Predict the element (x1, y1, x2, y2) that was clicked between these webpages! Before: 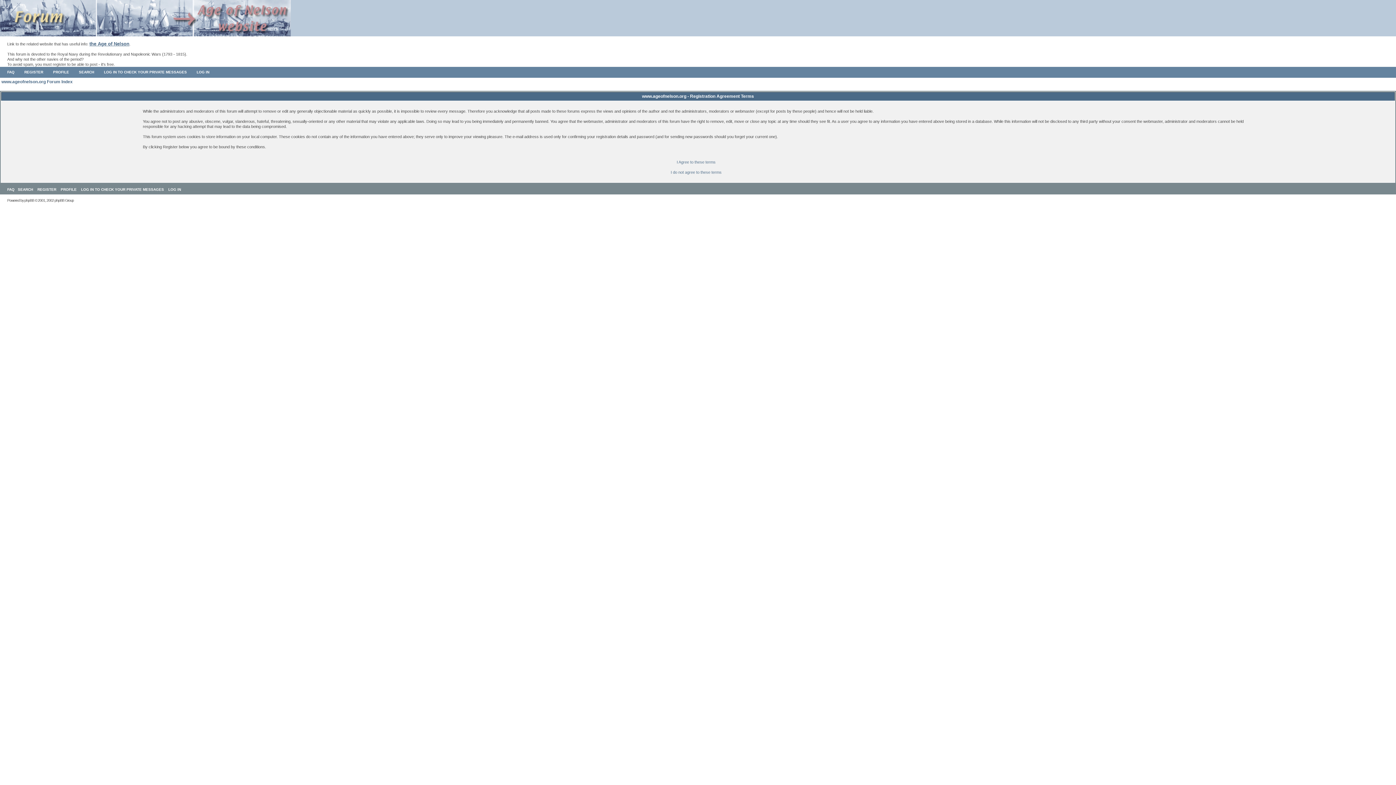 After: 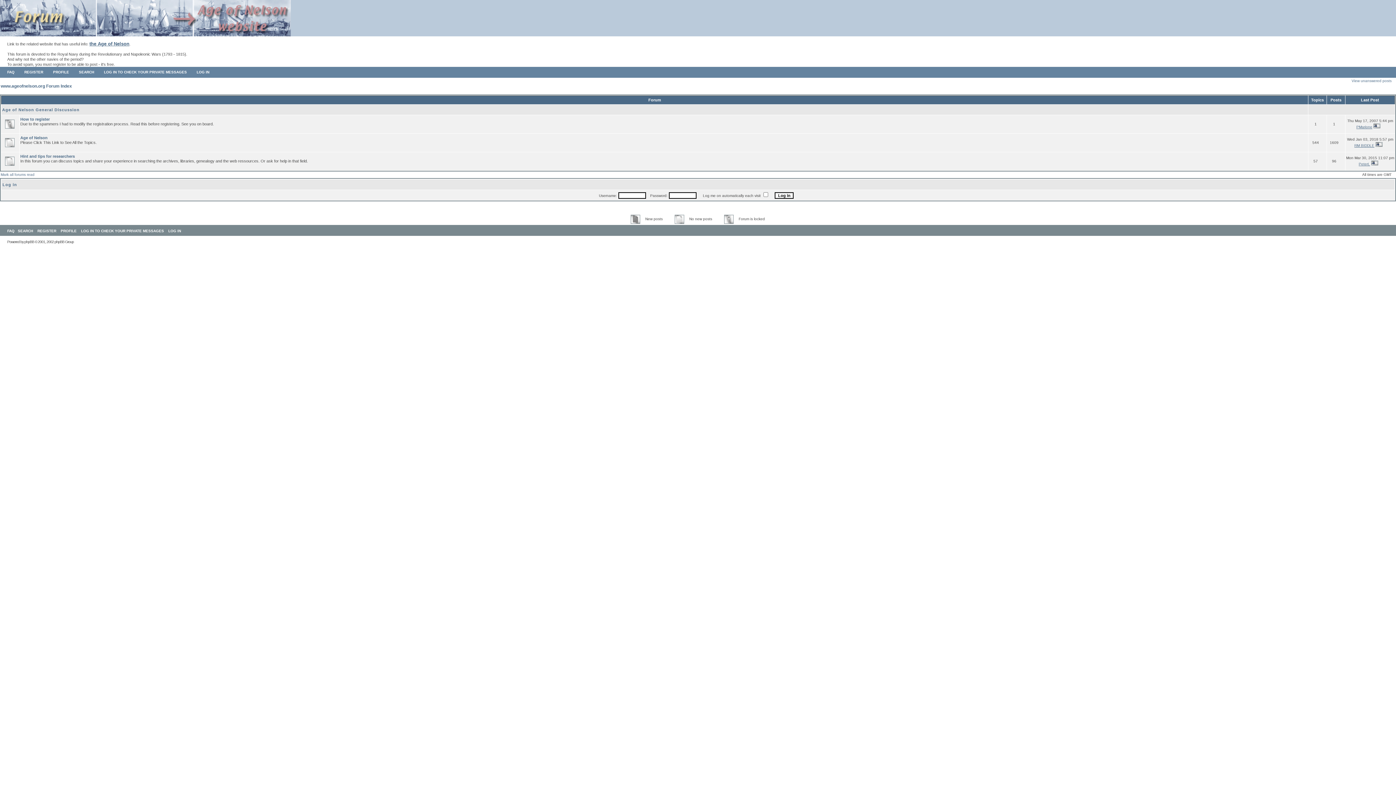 Action: label: www.ageofnelson.org Forum Index bbox: (1, 79, 72, 84)